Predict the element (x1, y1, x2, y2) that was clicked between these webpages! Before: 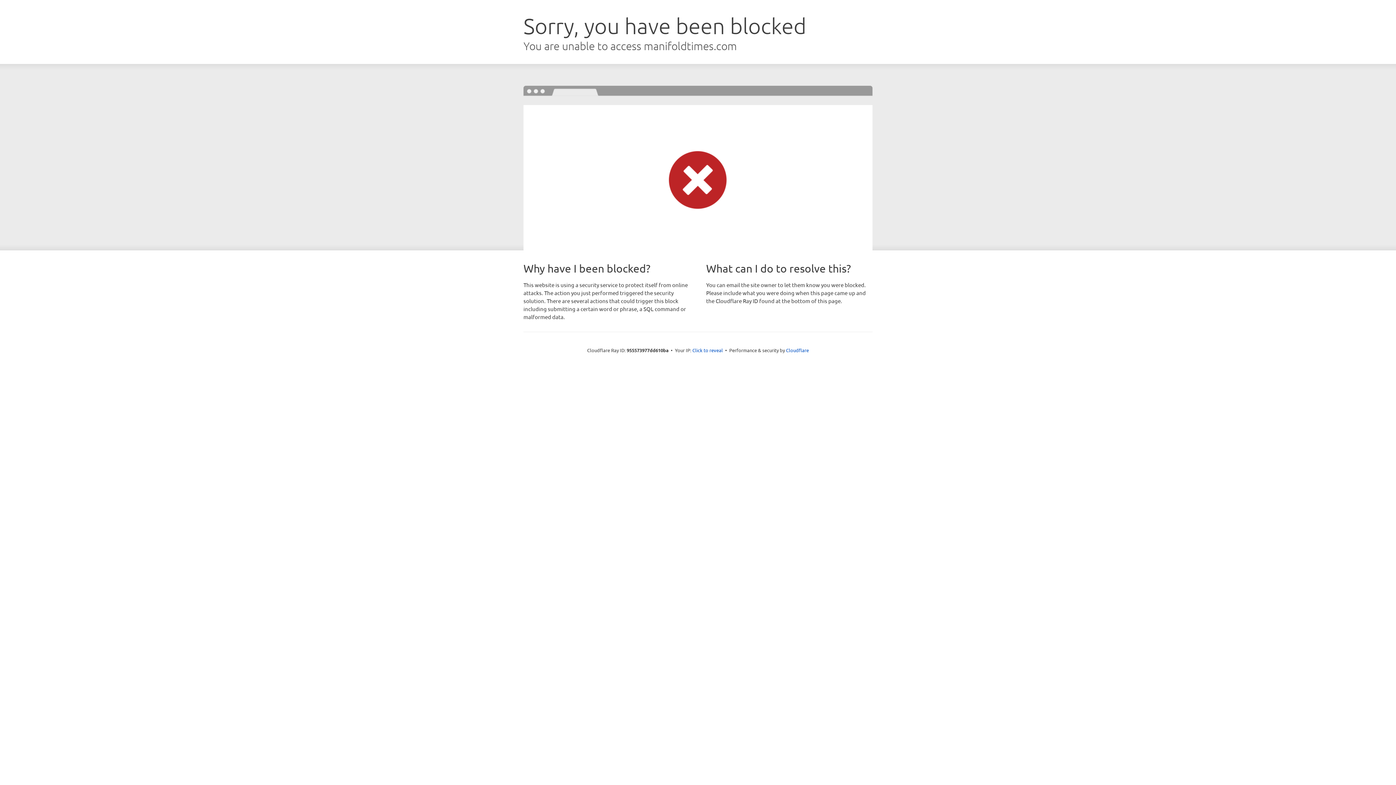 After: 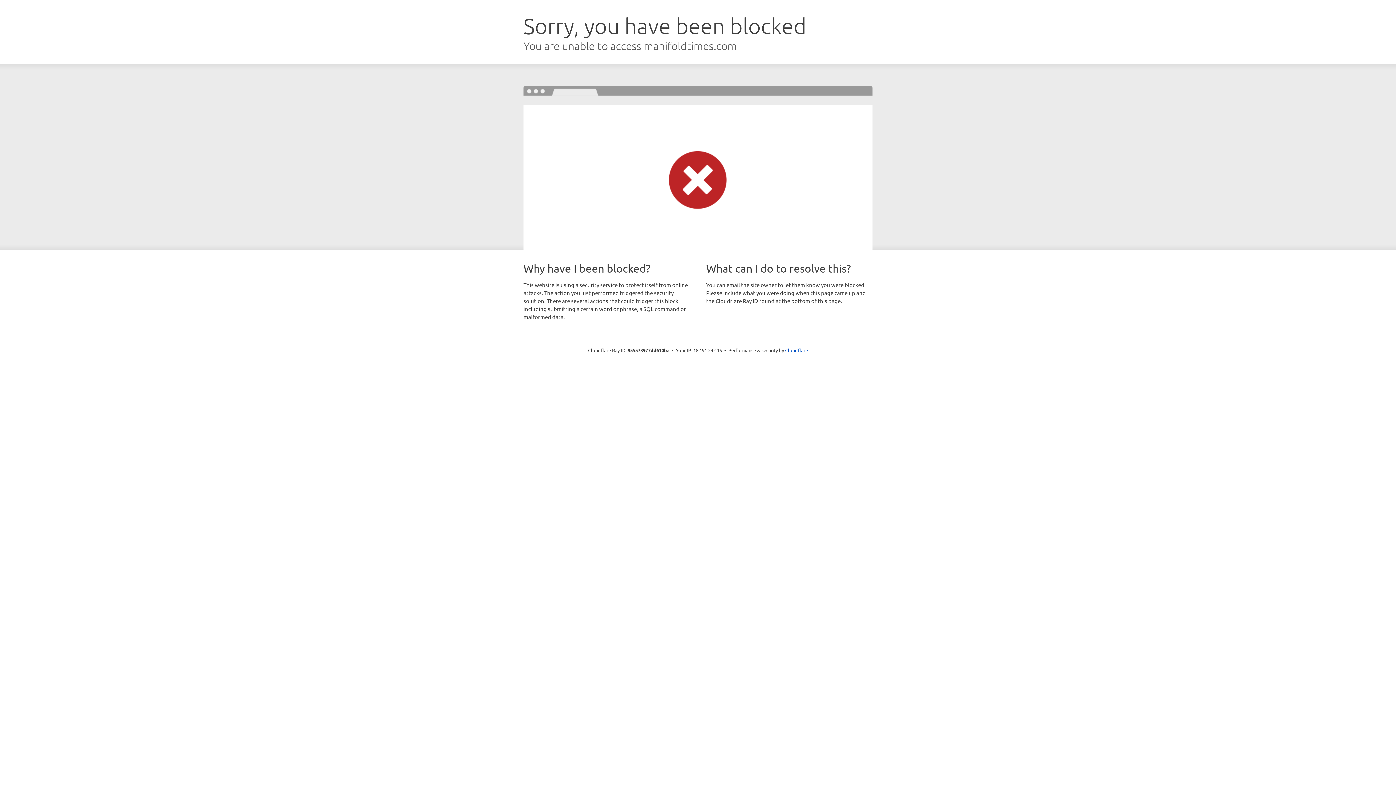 Action: bbox: (692, 346, 723, 353) label: Click to reveal